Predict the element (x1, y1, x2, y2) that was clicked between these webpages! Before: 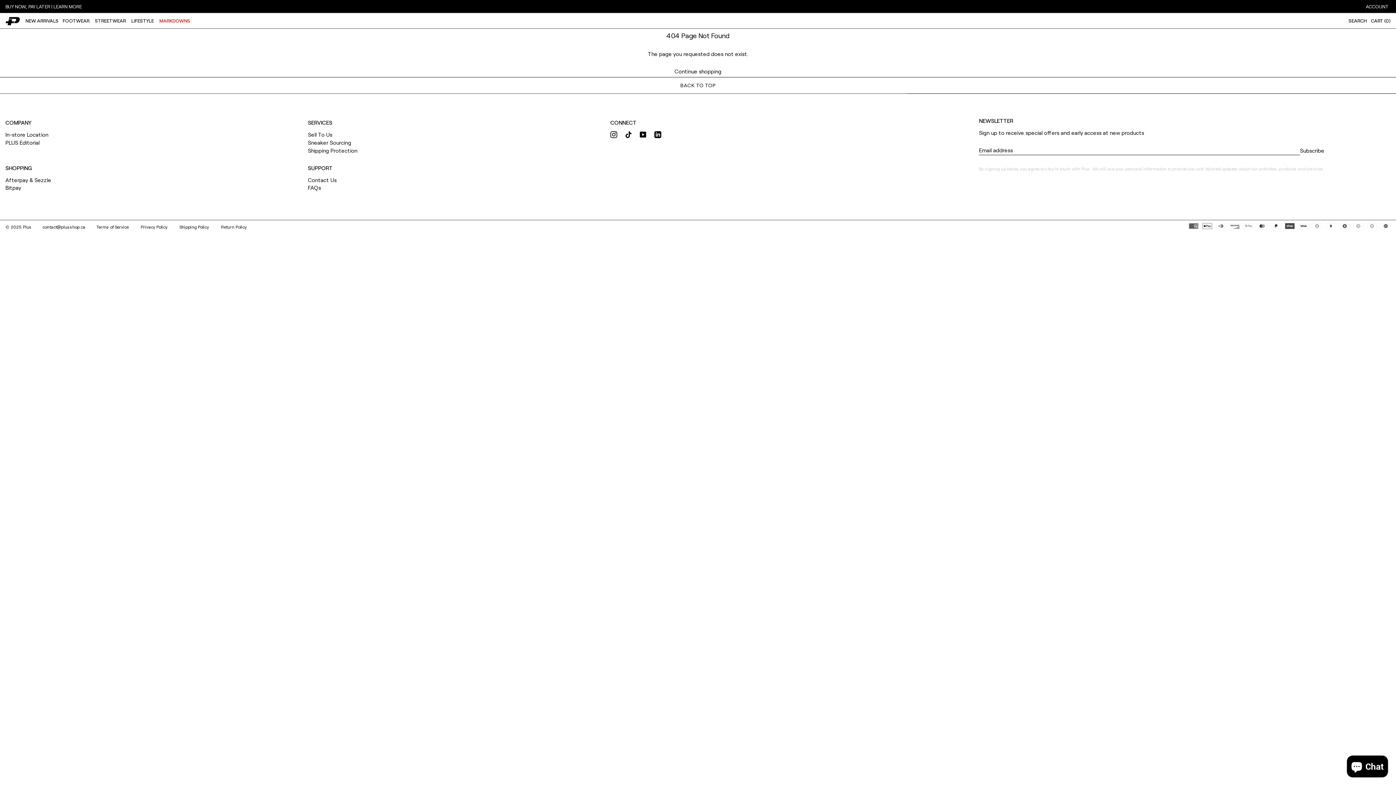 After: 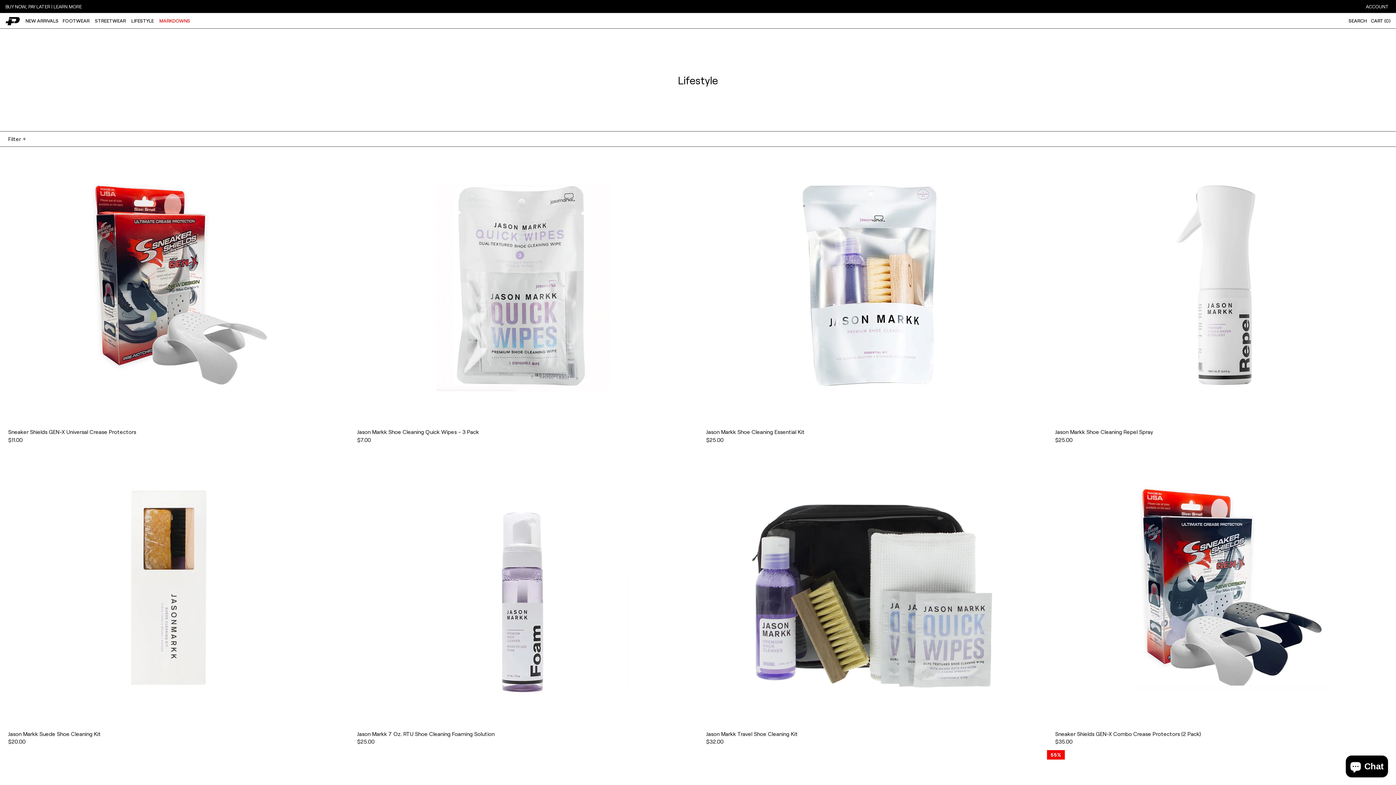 Action: bbox: (131, 13, 155, 28) label: LIFESTYLE